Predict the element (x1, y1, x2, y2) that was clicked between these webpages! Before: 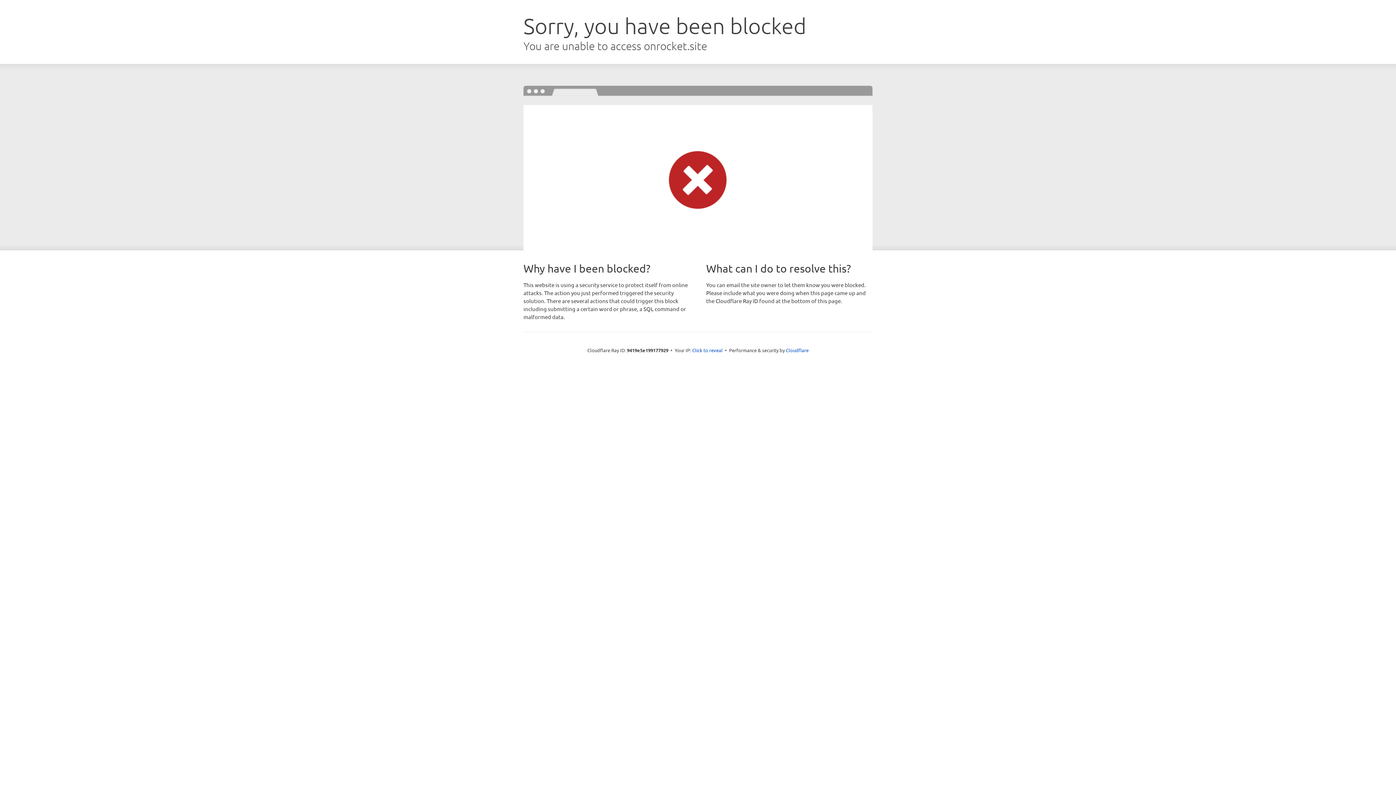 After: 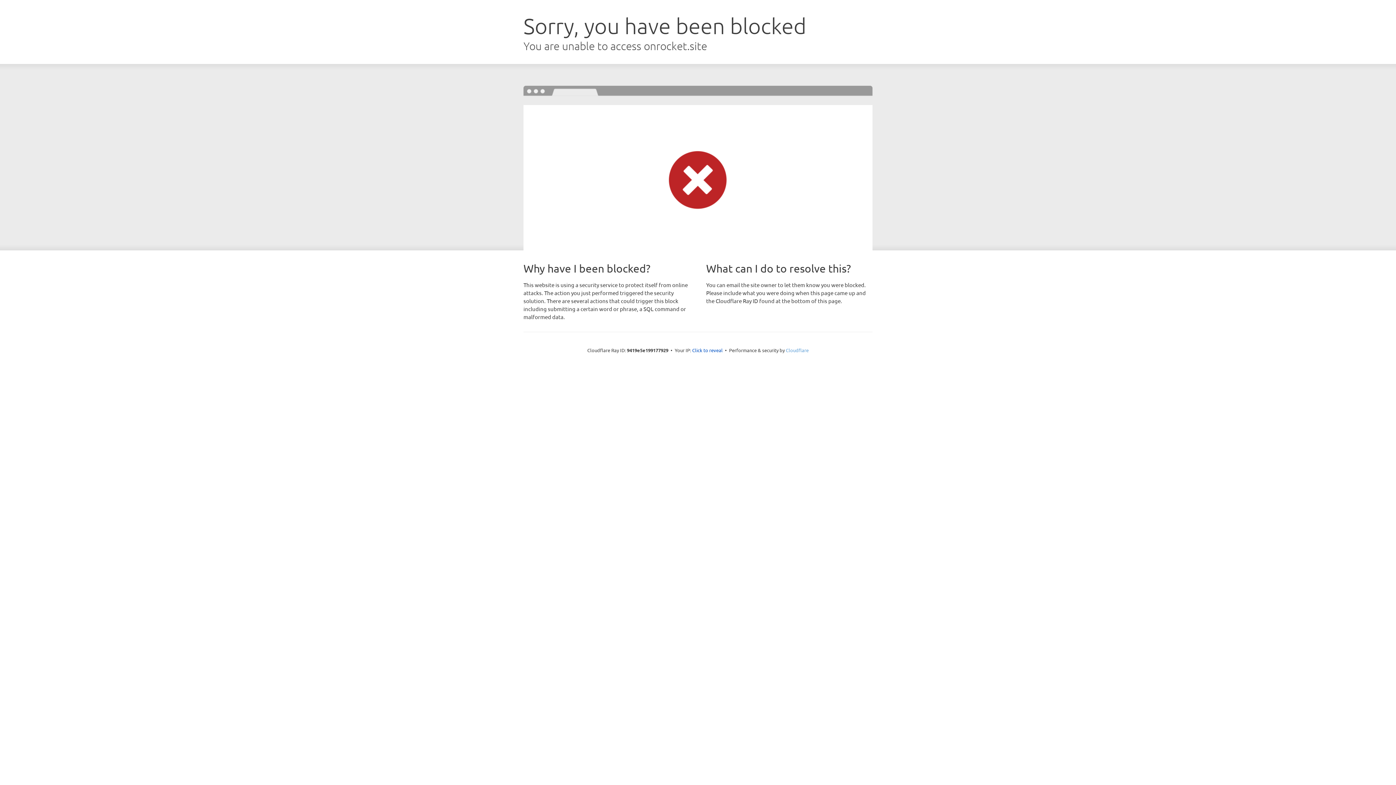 Action: label: Cloudflare bbox: (786, 347, 808, 353)